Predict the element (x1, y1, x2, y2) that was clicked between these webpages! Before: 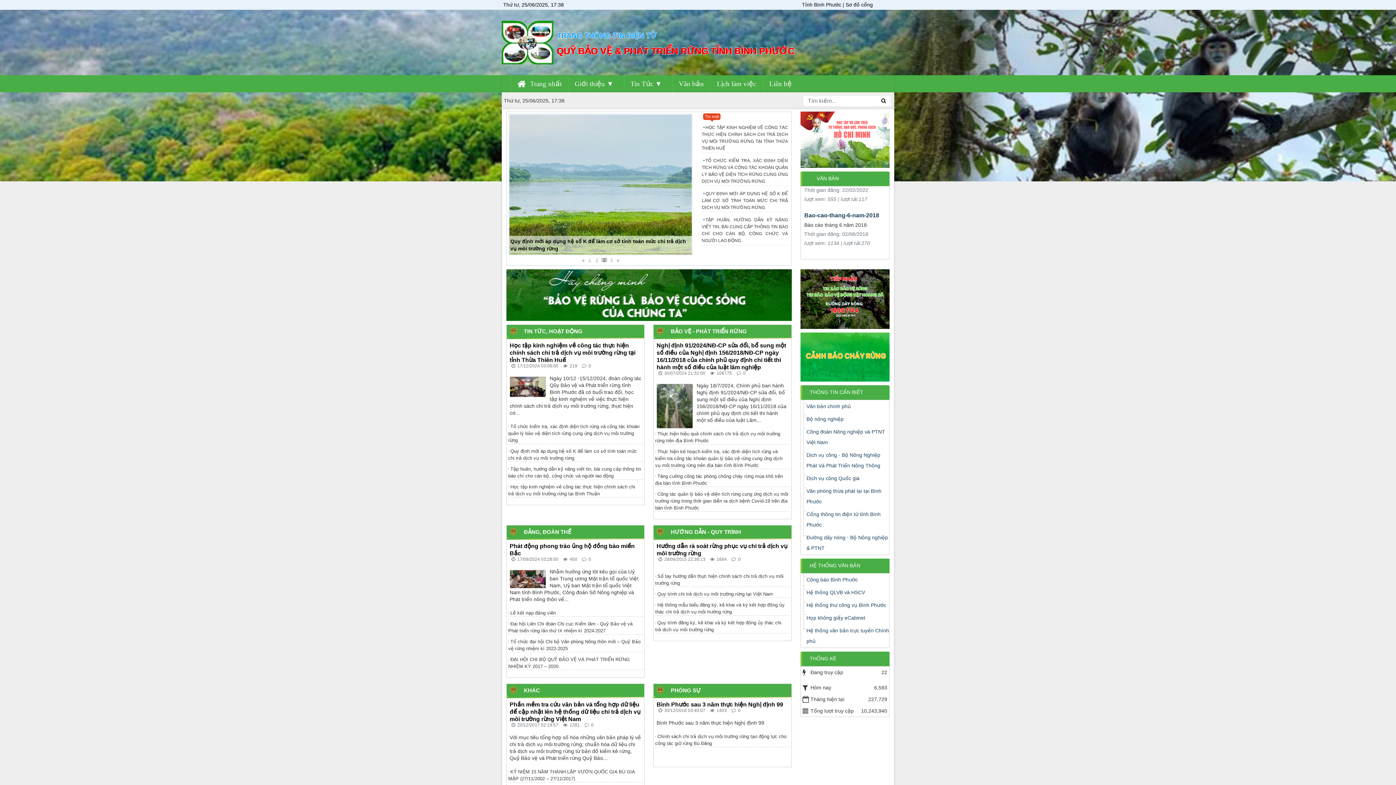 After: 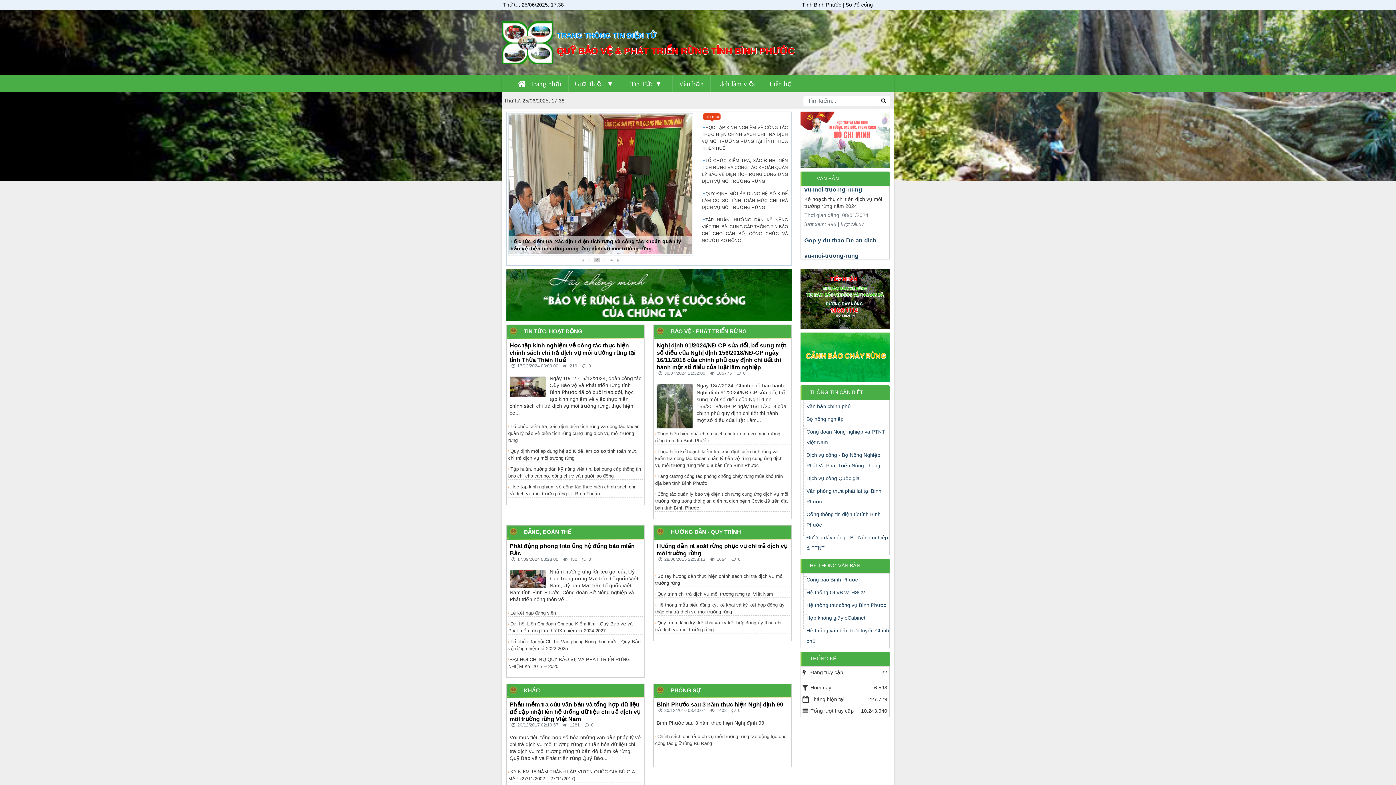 Action: label:   bbox: (616, 257, 620, 262)